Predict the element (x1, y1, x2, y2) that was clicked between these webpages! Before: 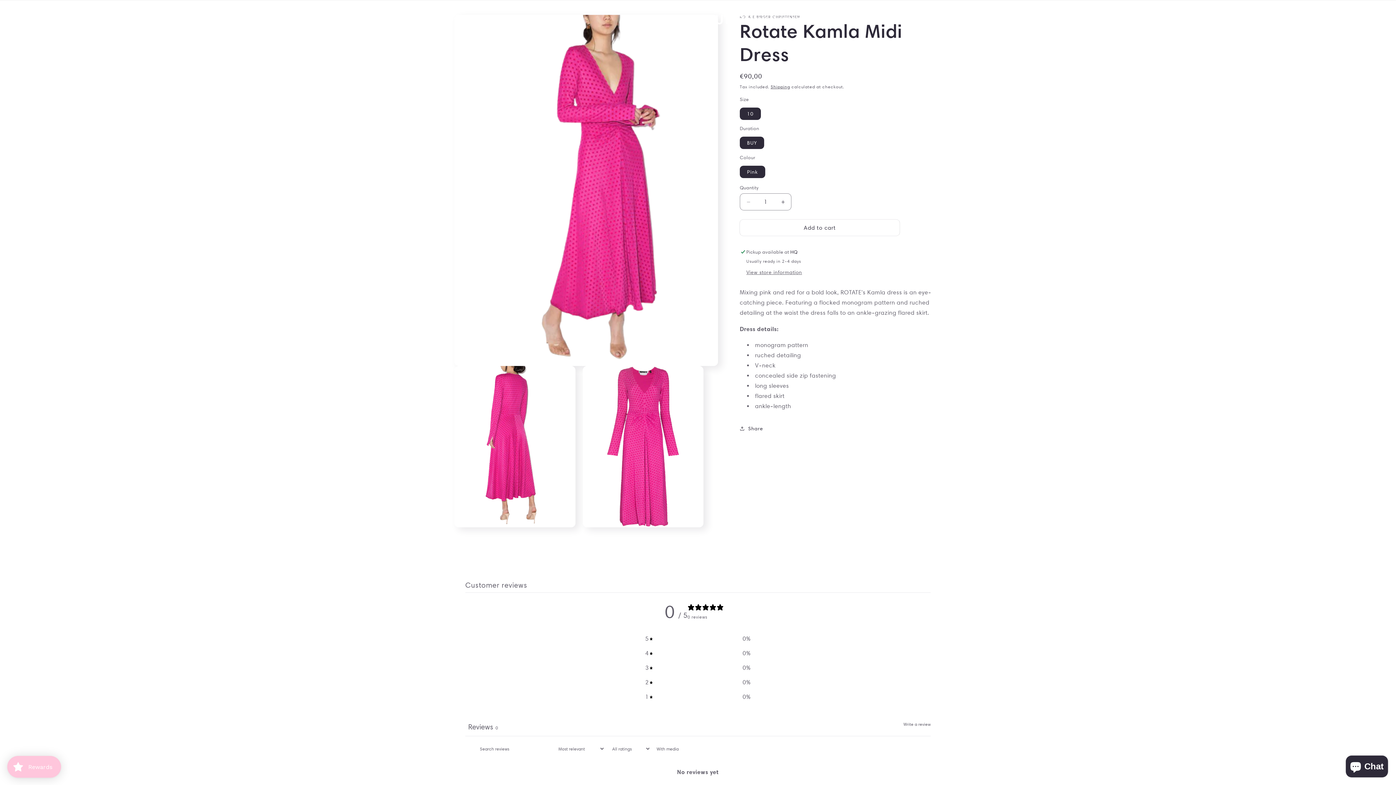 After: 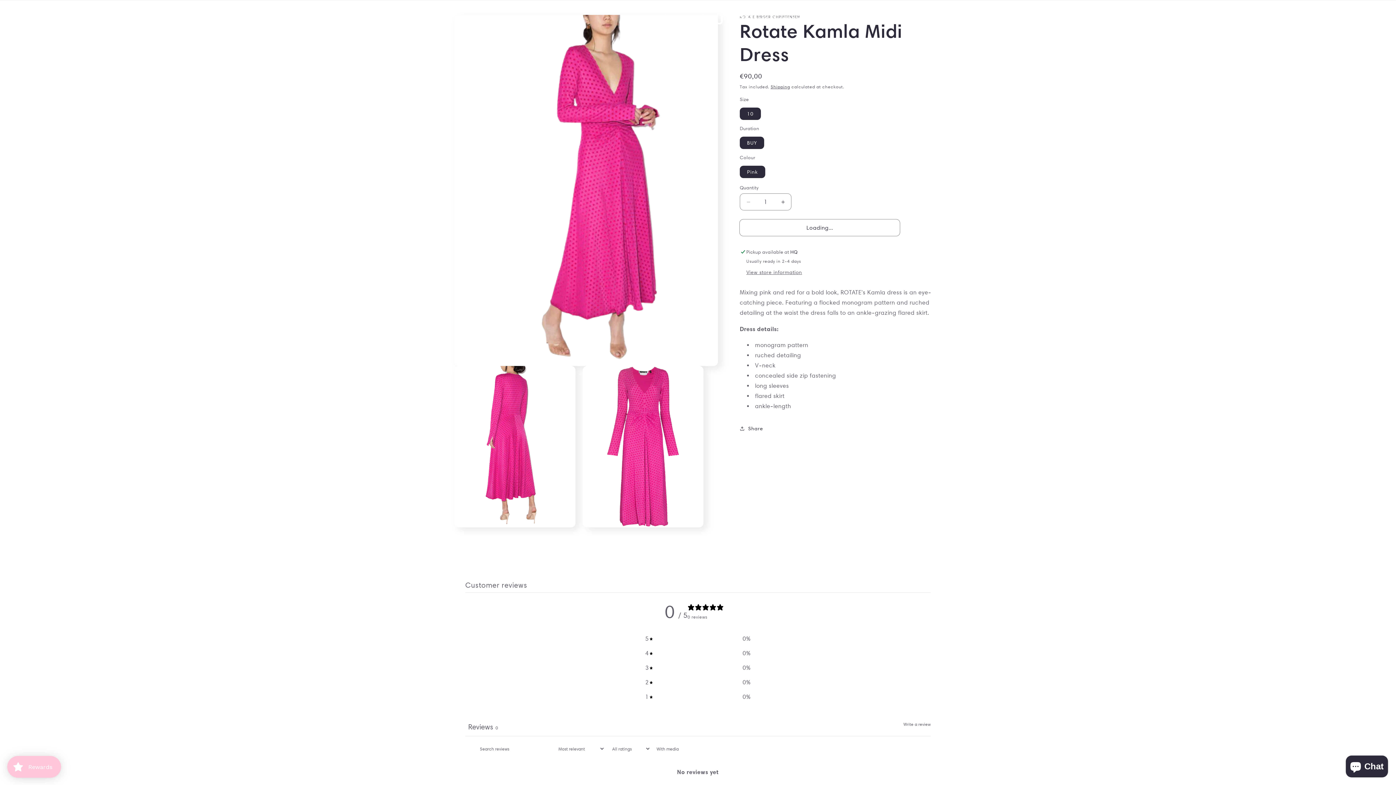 Action: label: Add to cart bbox: (740, 219, 900, 236)